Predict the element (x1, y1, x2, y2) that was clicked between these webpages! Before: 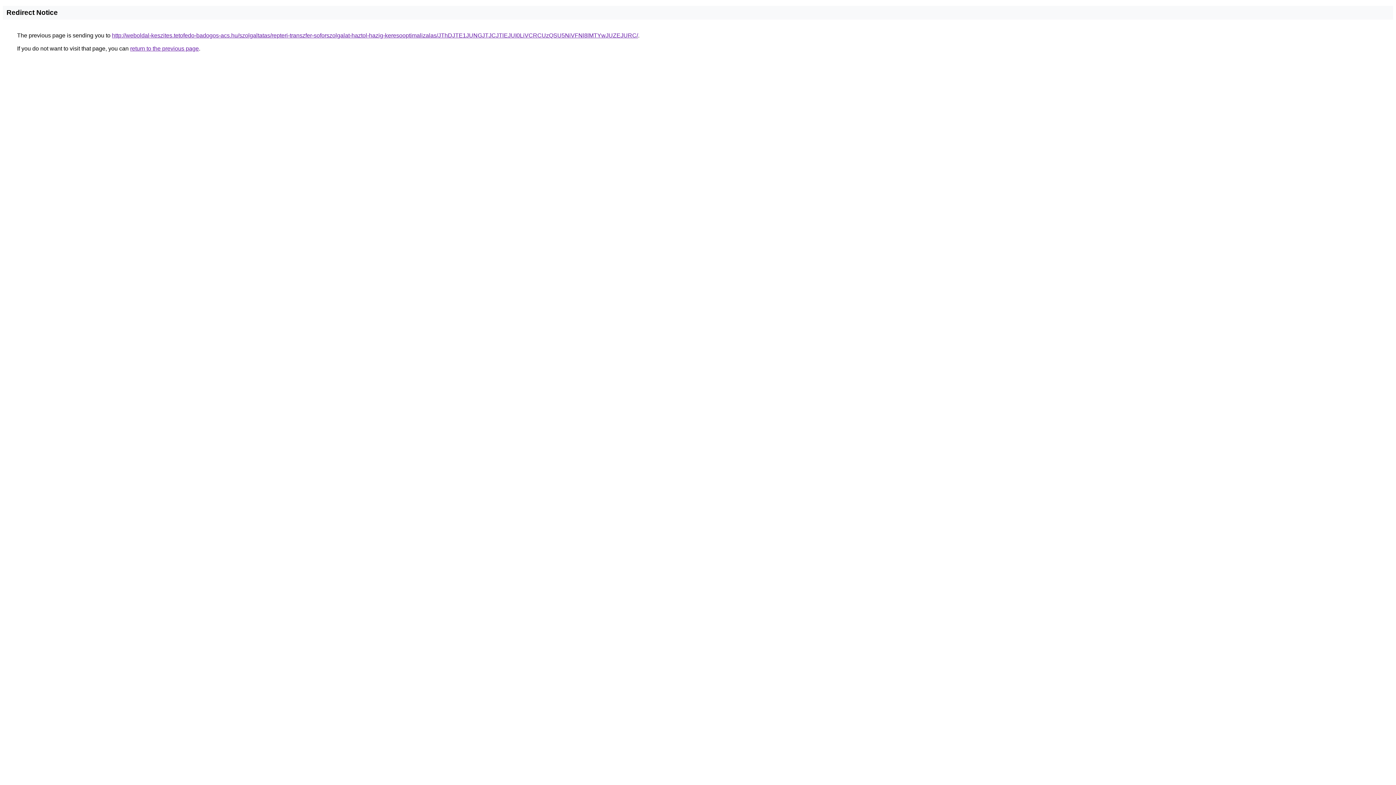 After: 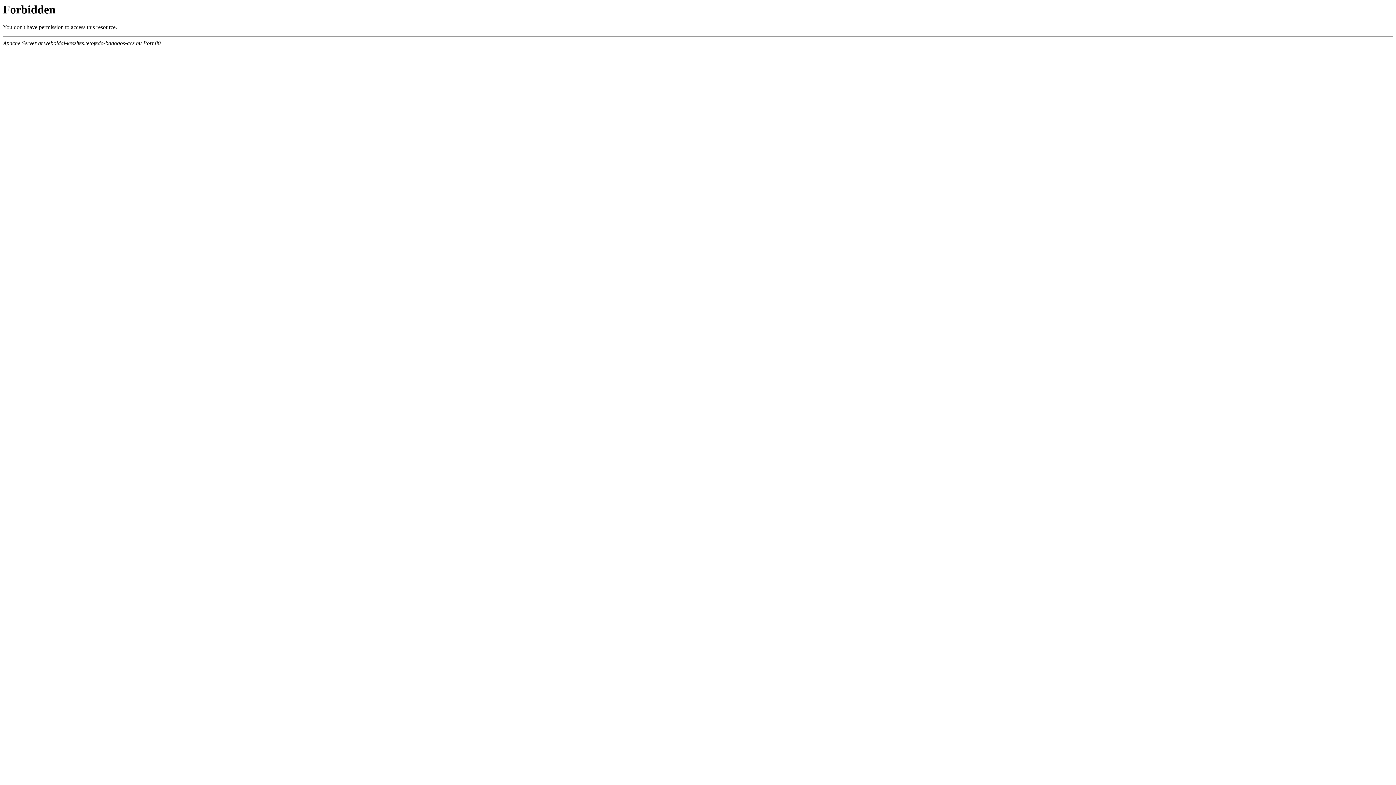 Action: label: http://weboldal-keszites.tetofedo-badogos-acs.hu/szolgaltatas/repteri-transzfer-soforszolgalat-haztol-hazig-keresooptimalizalas/JThDJTE1JUNGJTJCJTlEJUI0LiVCRCUzQSU5NiVFNl8lMTYwJUZEJURC/ bbox: (112, 32, 638, 38)